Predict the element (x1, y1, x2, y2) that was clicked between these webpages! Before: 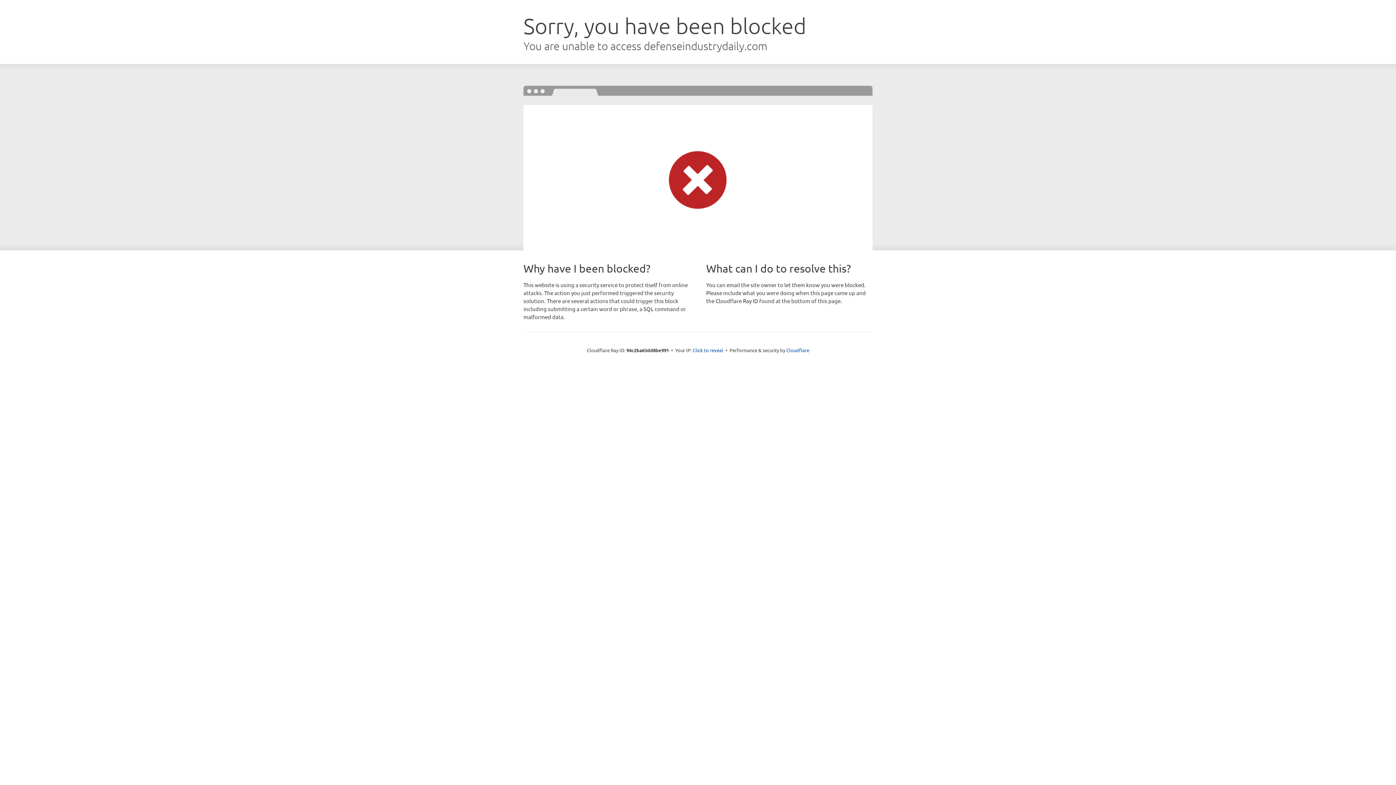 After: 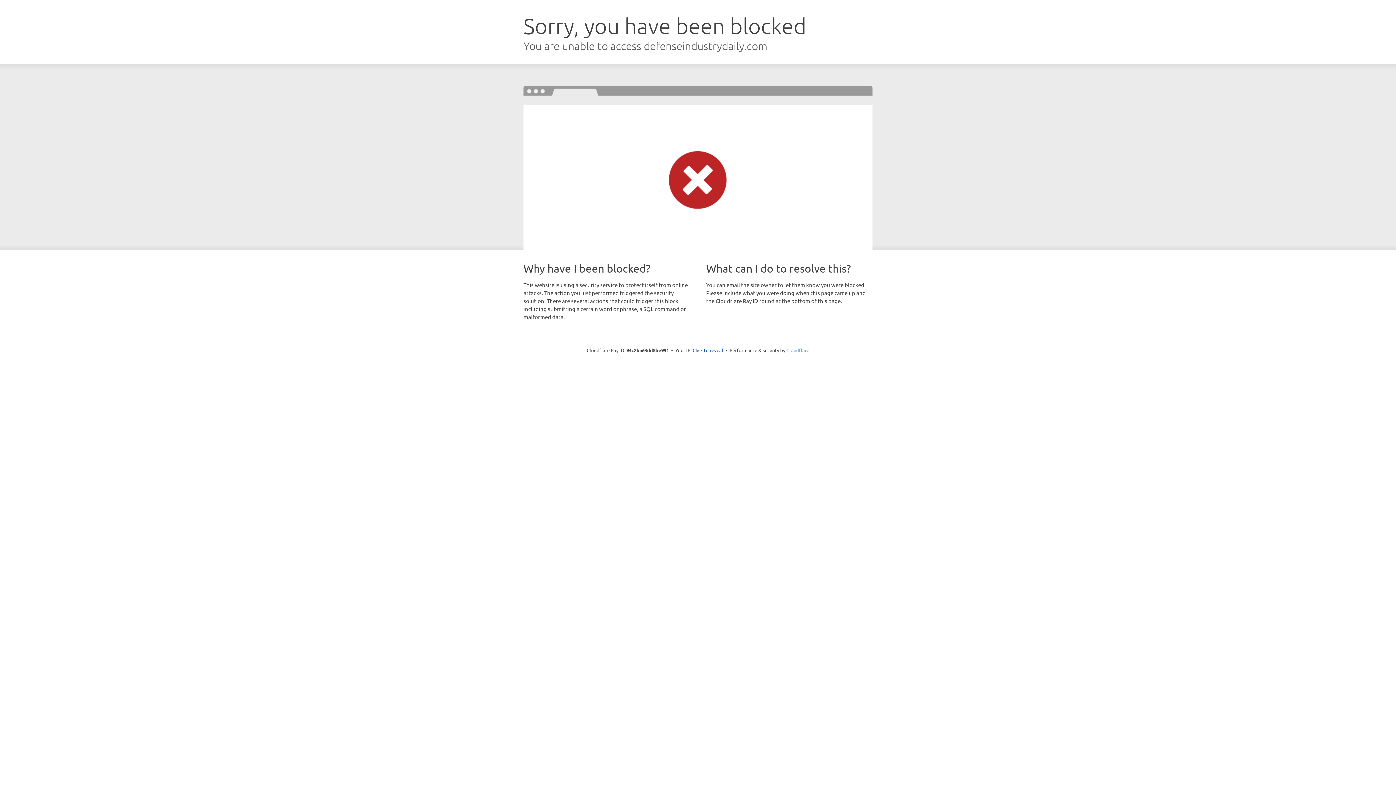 Action: bbox: (786, 347, 809, 353) label: Cloudflare